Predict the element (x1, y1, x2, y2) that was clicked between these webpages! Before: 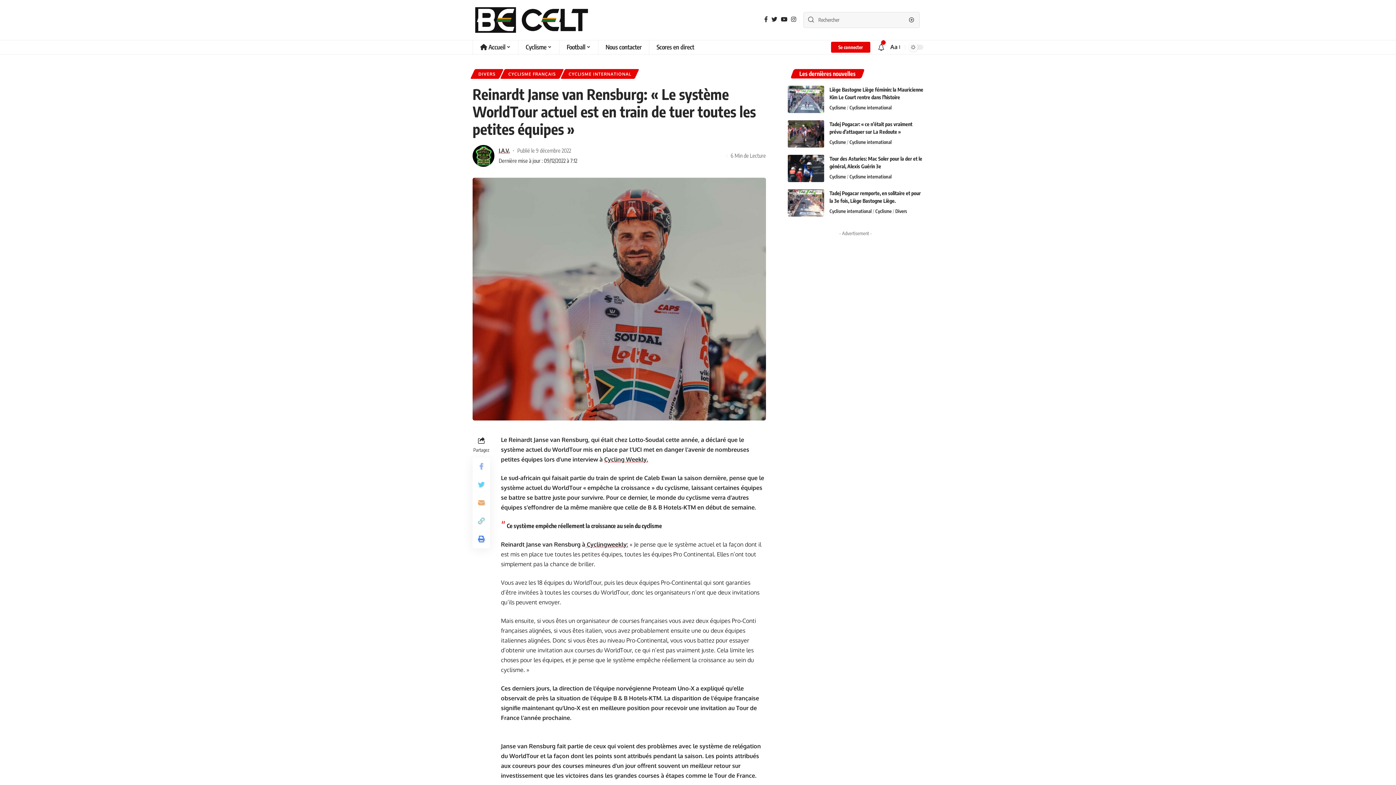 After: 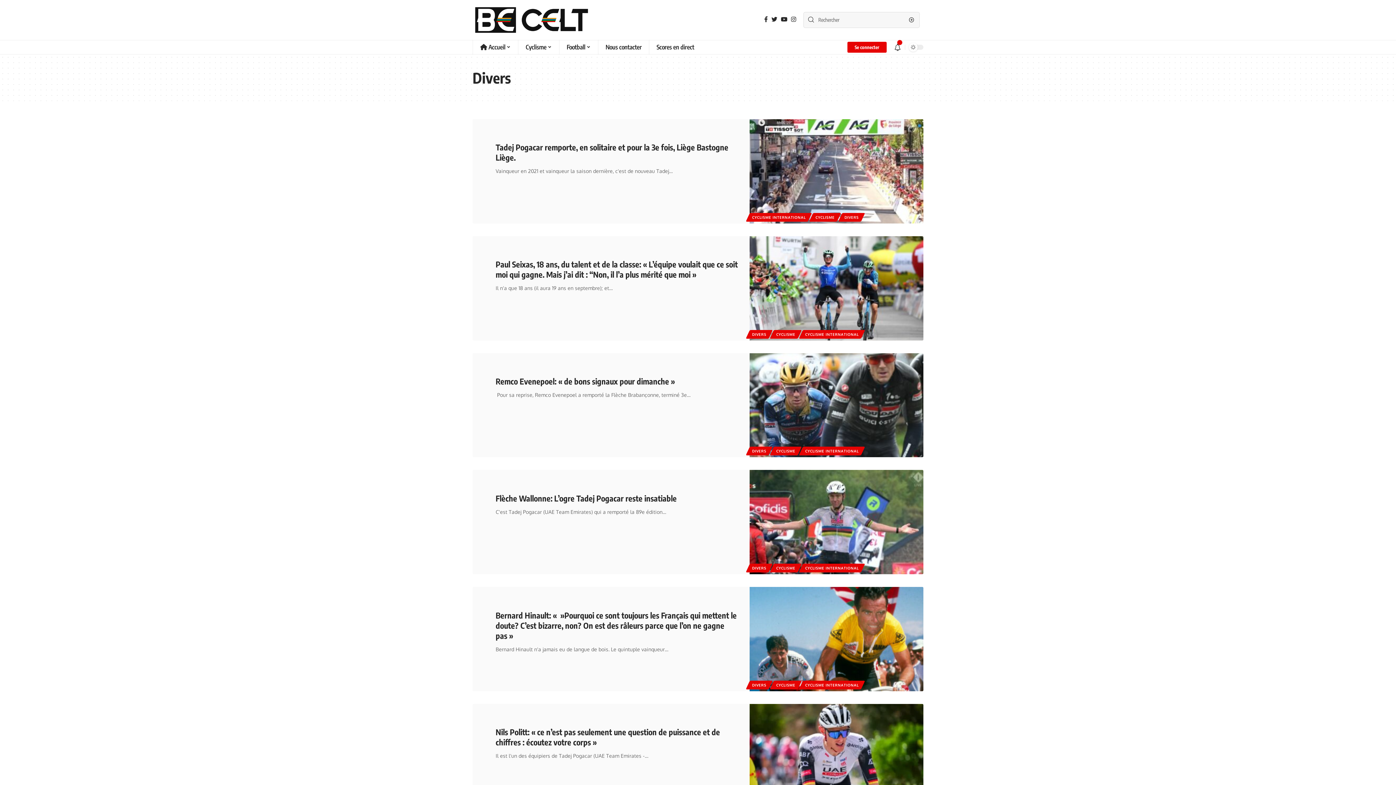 Action: label: Divers bbox: (895, 207, 907, 215)